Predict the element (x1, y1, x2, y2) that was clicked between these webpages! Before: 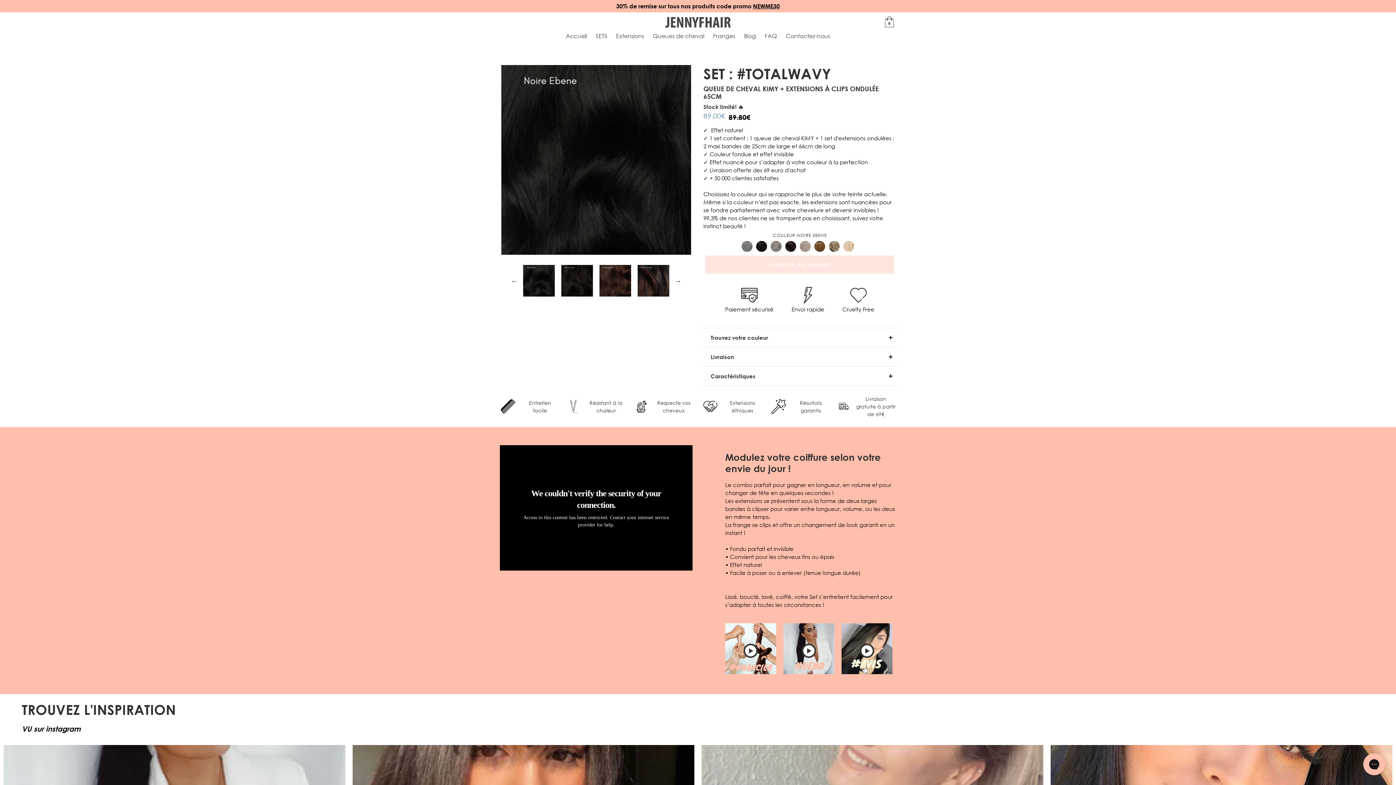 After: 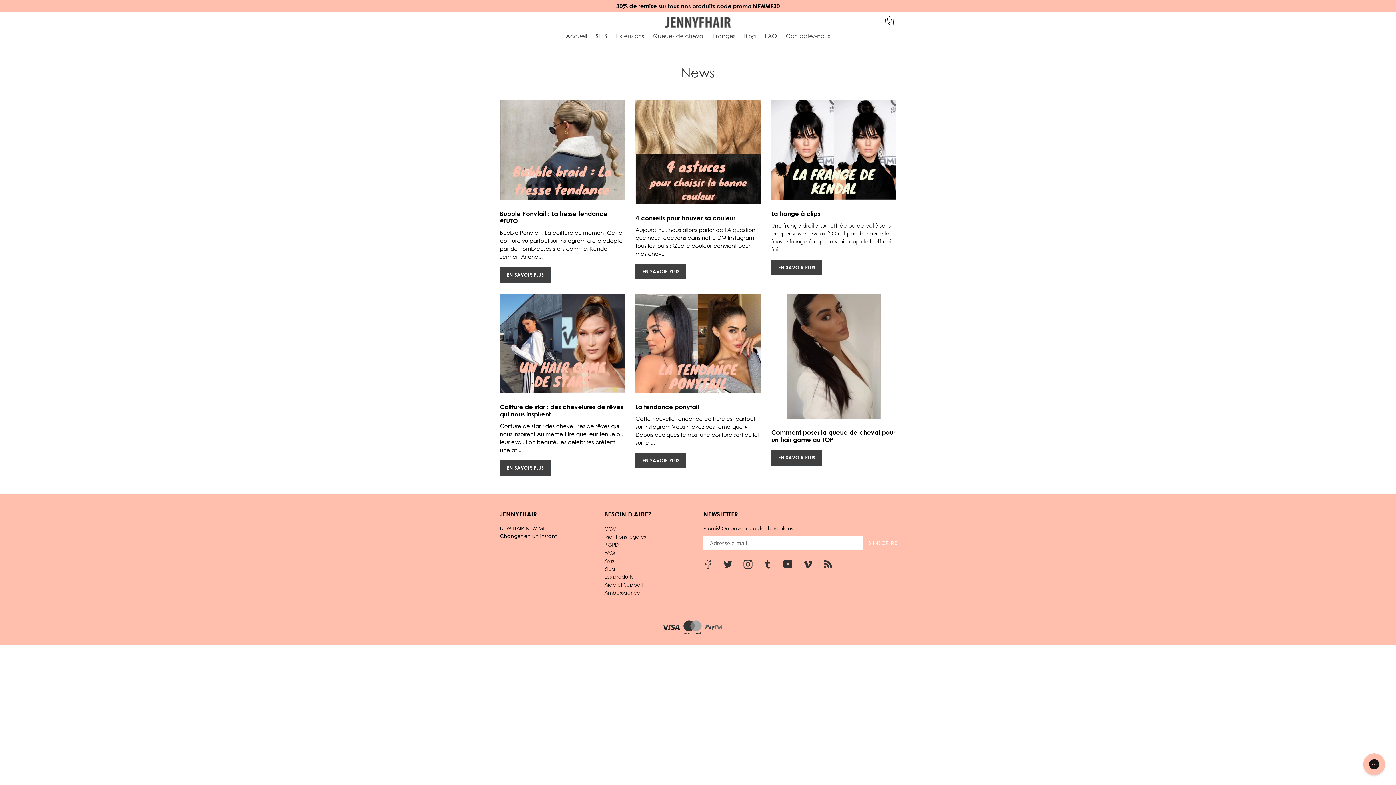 Action: label: Blog bbox: (740, 30, 759, 41)